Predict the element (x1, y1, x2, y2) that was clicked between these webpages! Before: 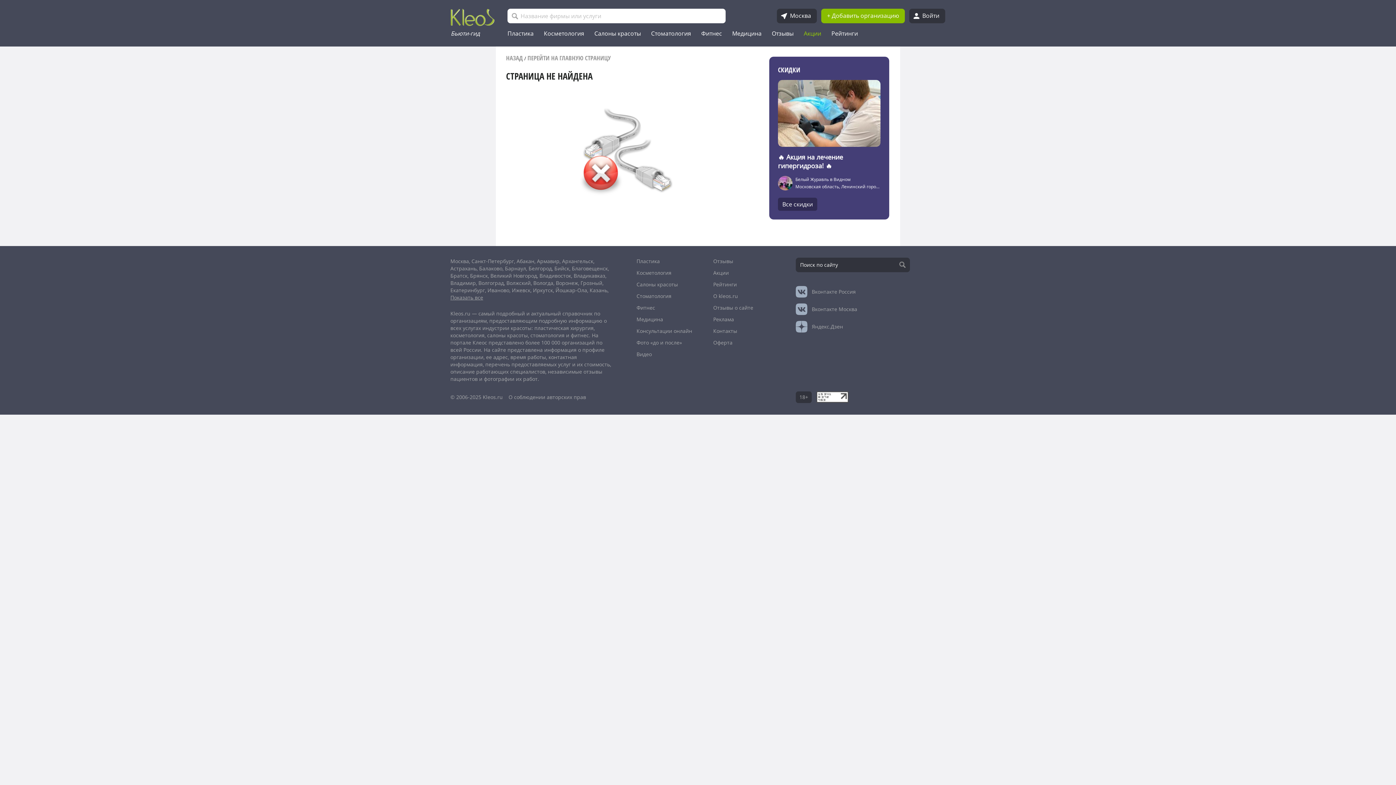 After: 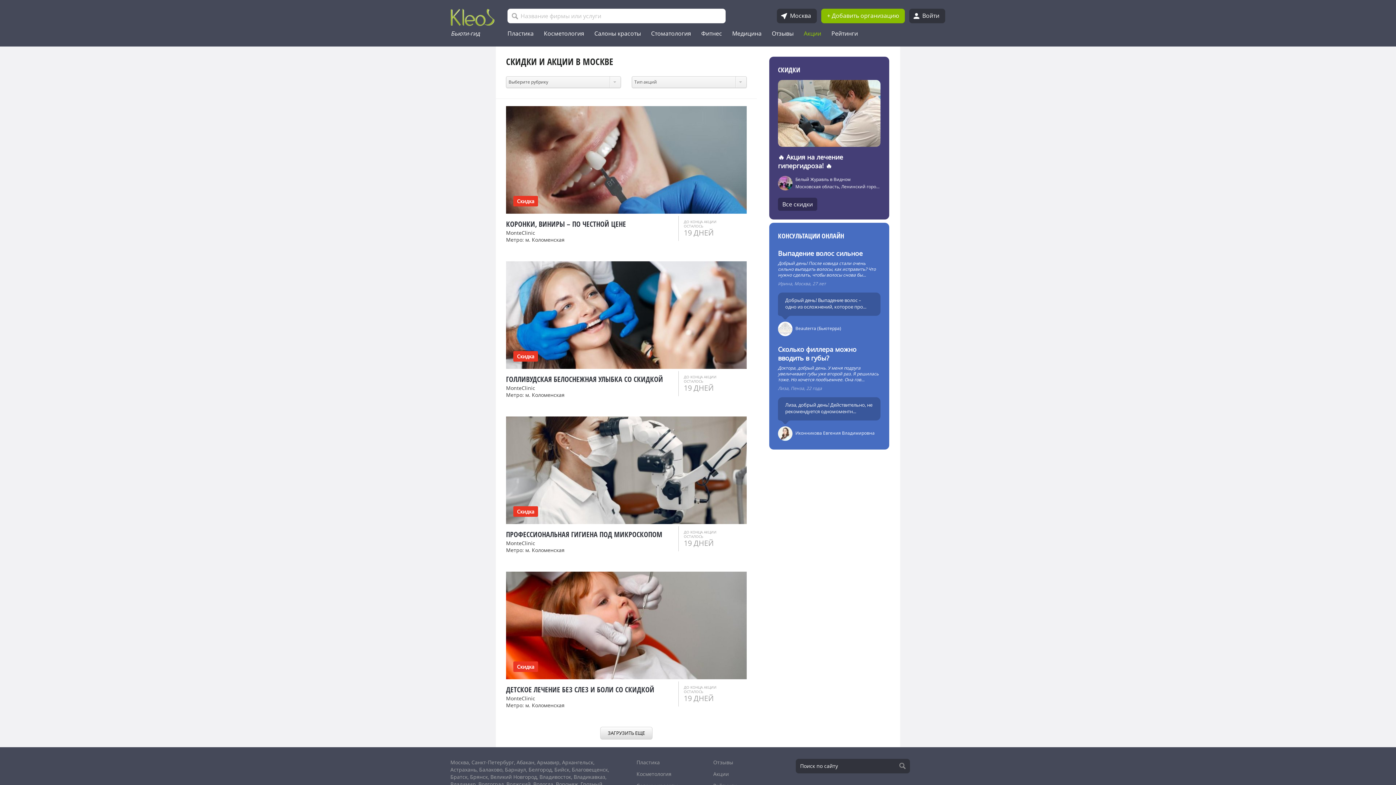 Action: bbox: (778, 65, 800, 74) label: СКИДКИ